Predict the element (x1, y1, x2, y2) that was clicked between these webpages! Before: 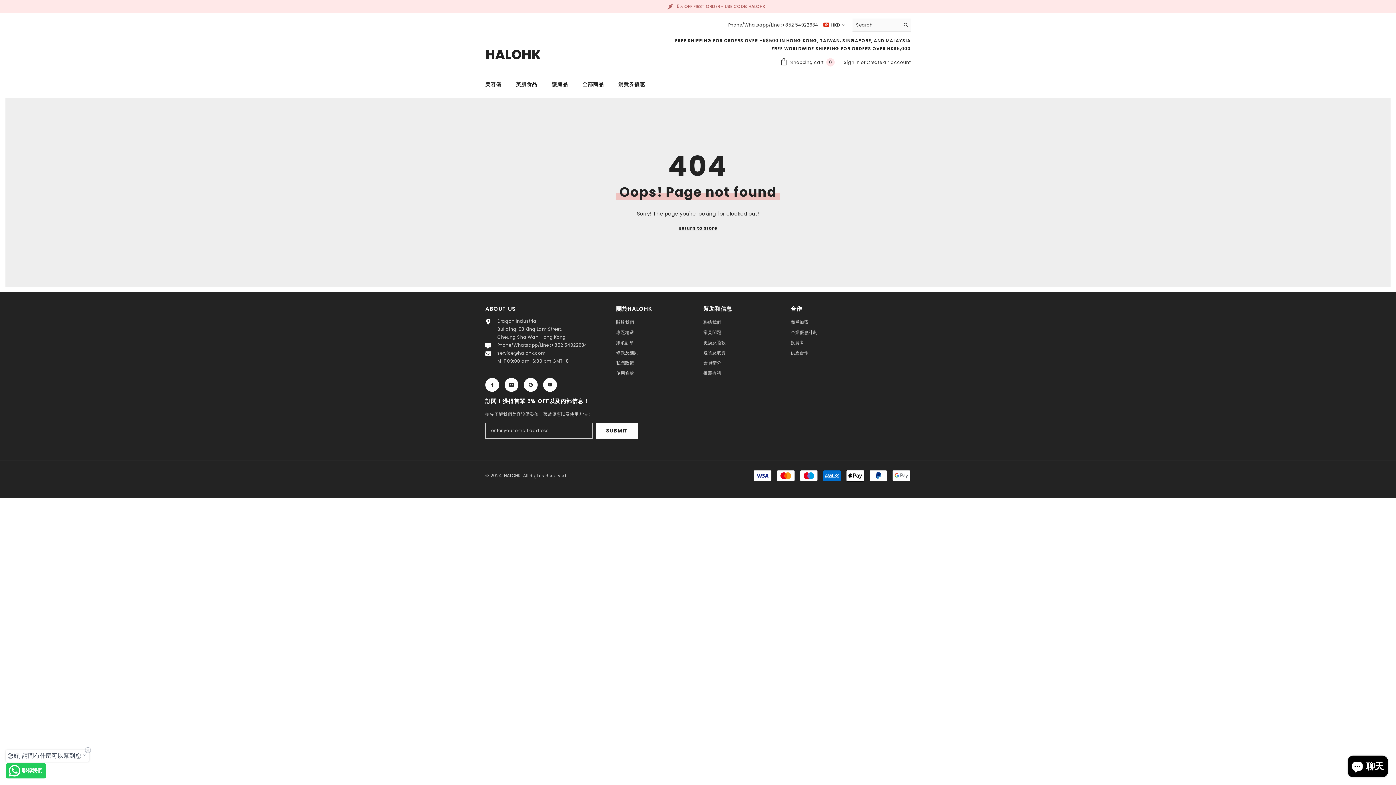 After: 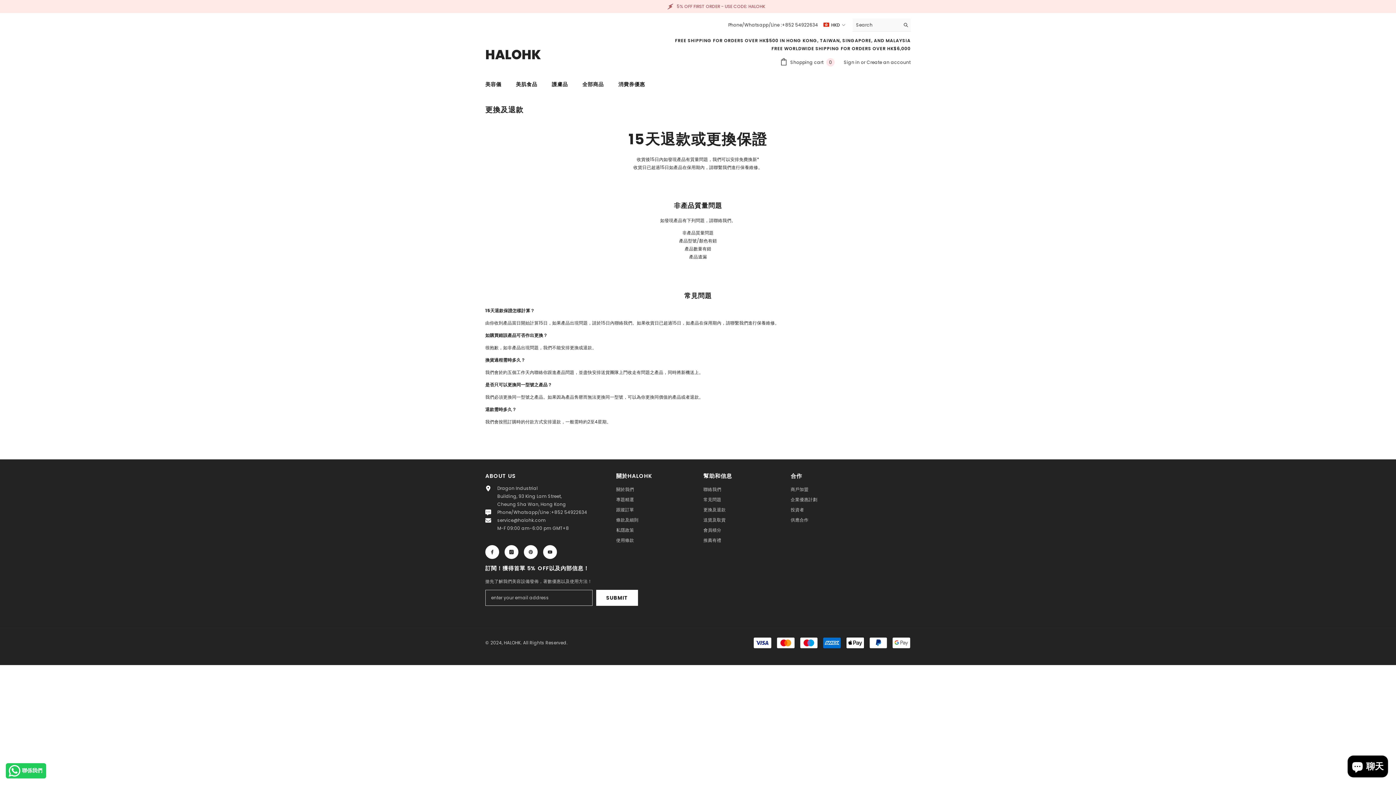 Action: bbox: (703, 337, 725, 348) label: 更換及退款